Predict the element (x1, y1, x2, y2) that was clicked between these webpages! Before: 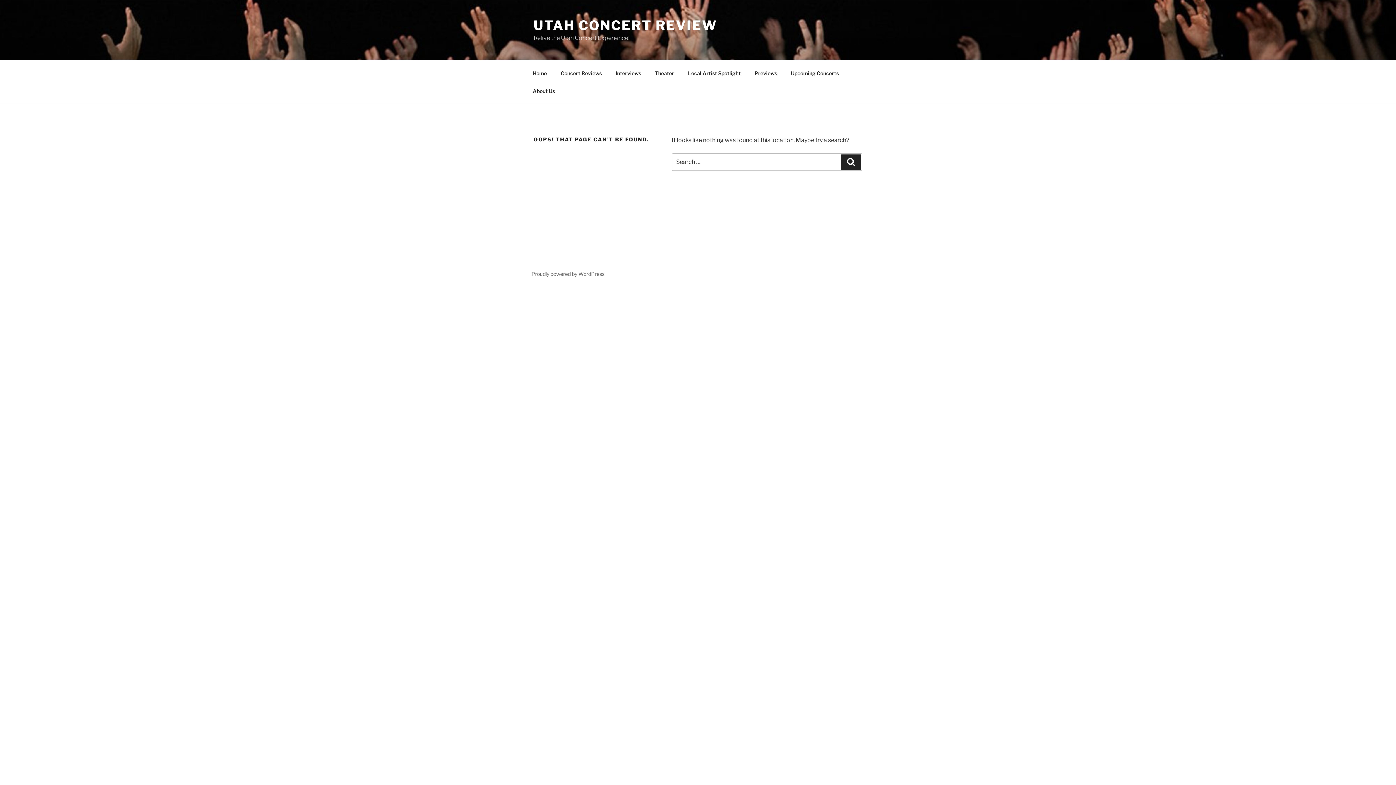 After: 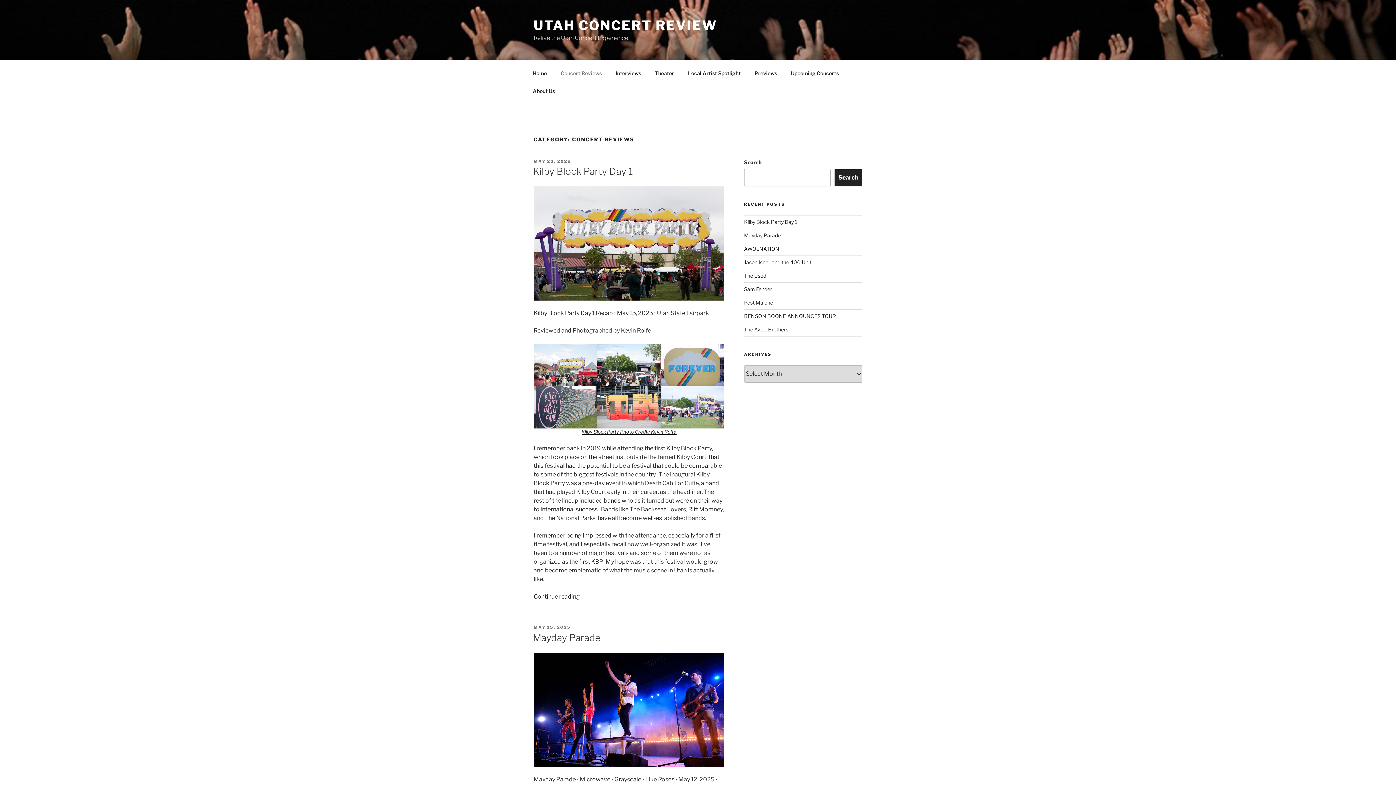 Action: bbox: (554, 64, 608, 82) label: Concert Reviews